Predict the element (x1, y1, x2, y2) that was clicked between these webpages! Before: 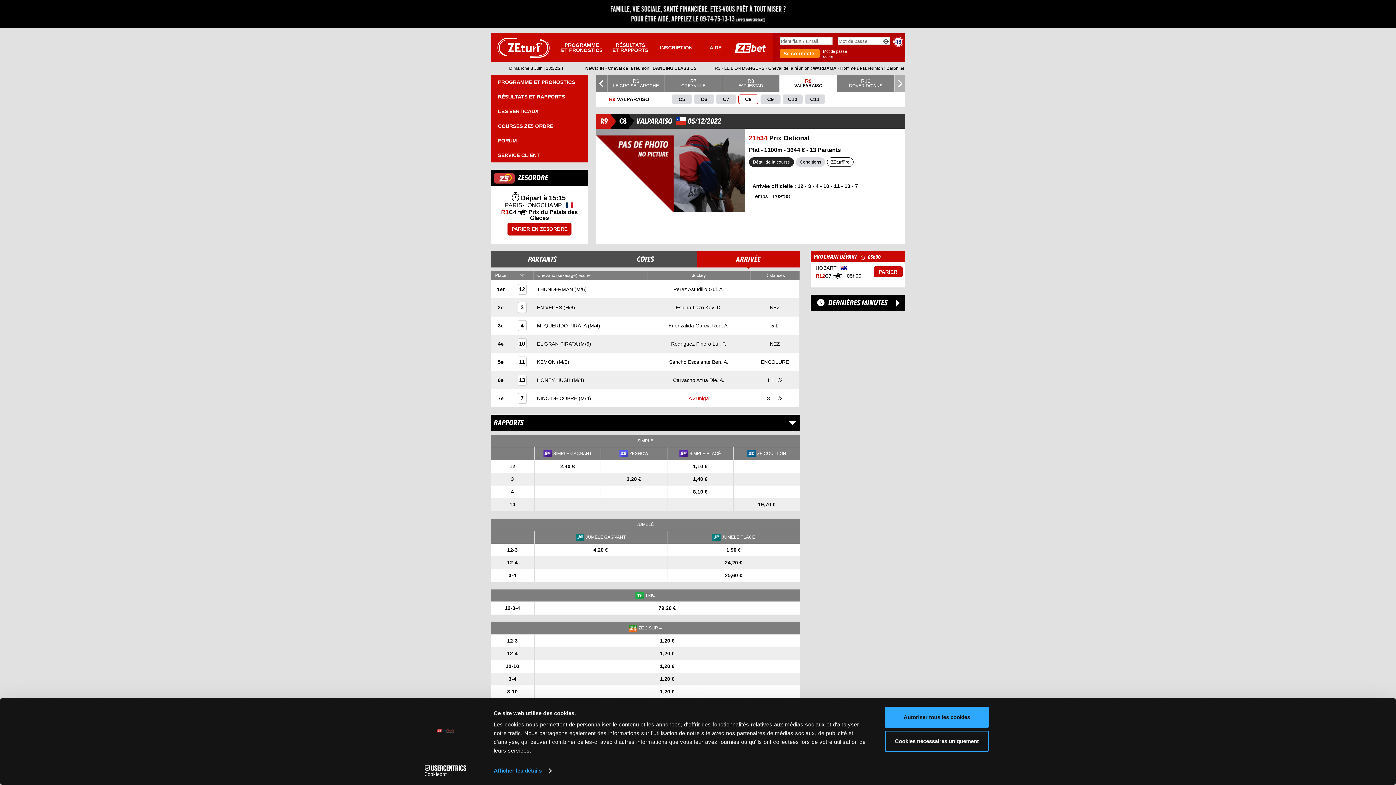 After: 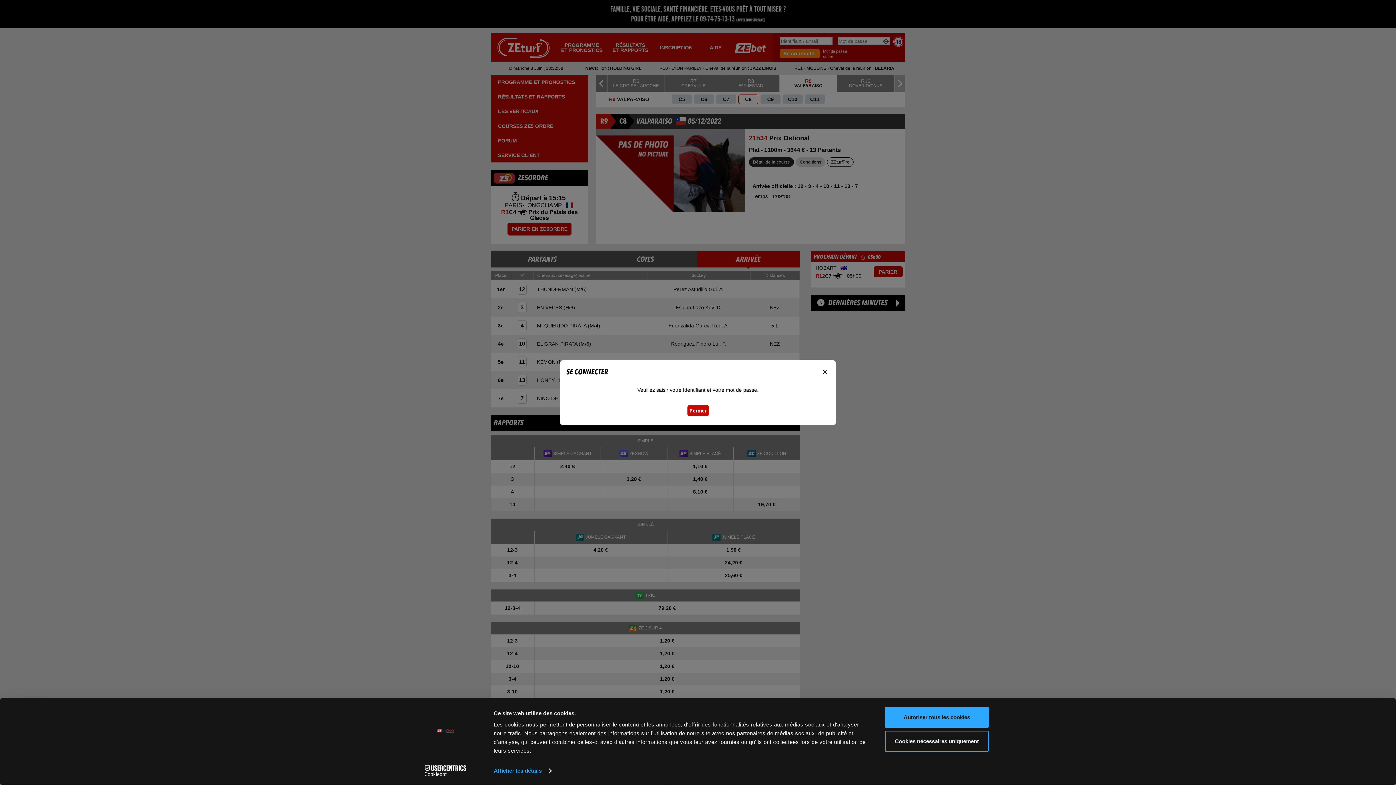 Action: bbox: (780, 48, 820, 58) label: Se connecter